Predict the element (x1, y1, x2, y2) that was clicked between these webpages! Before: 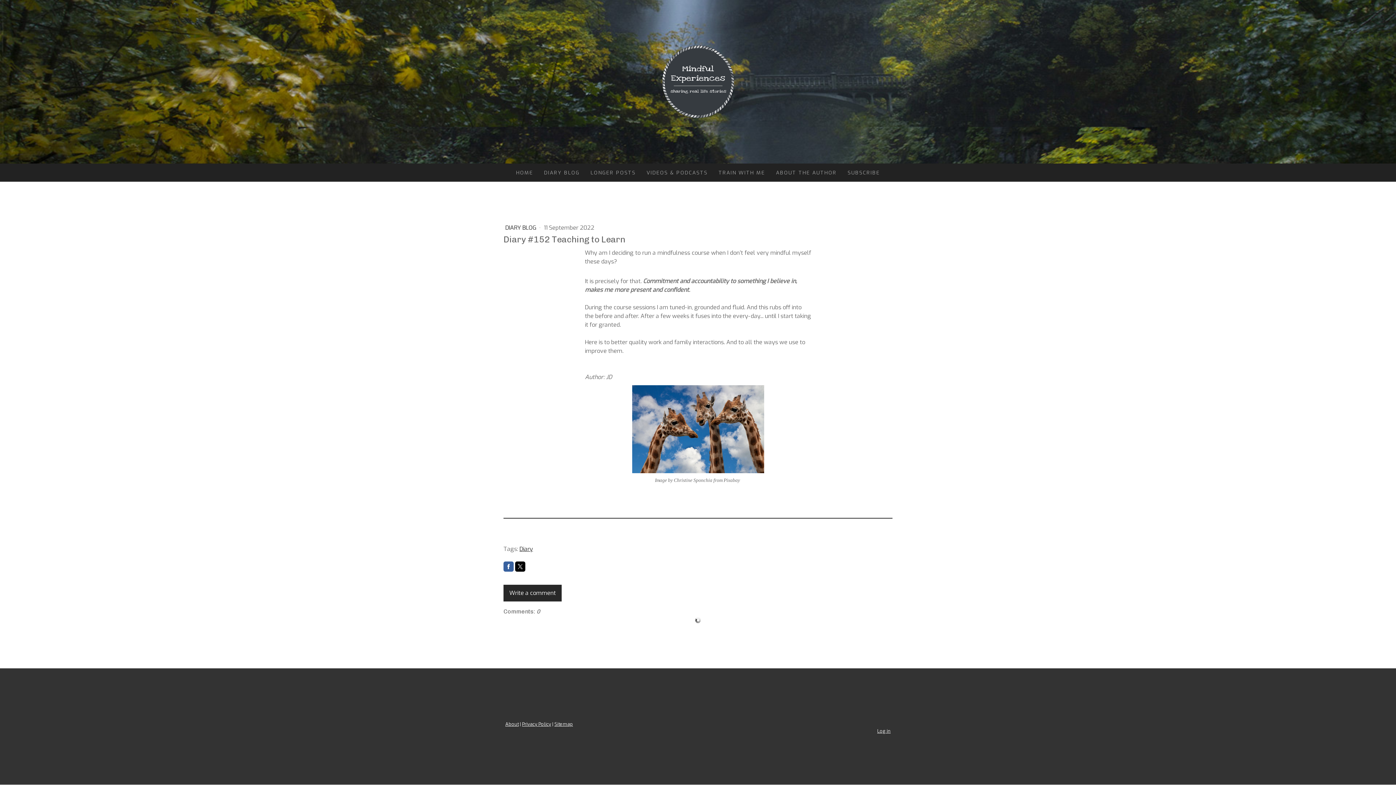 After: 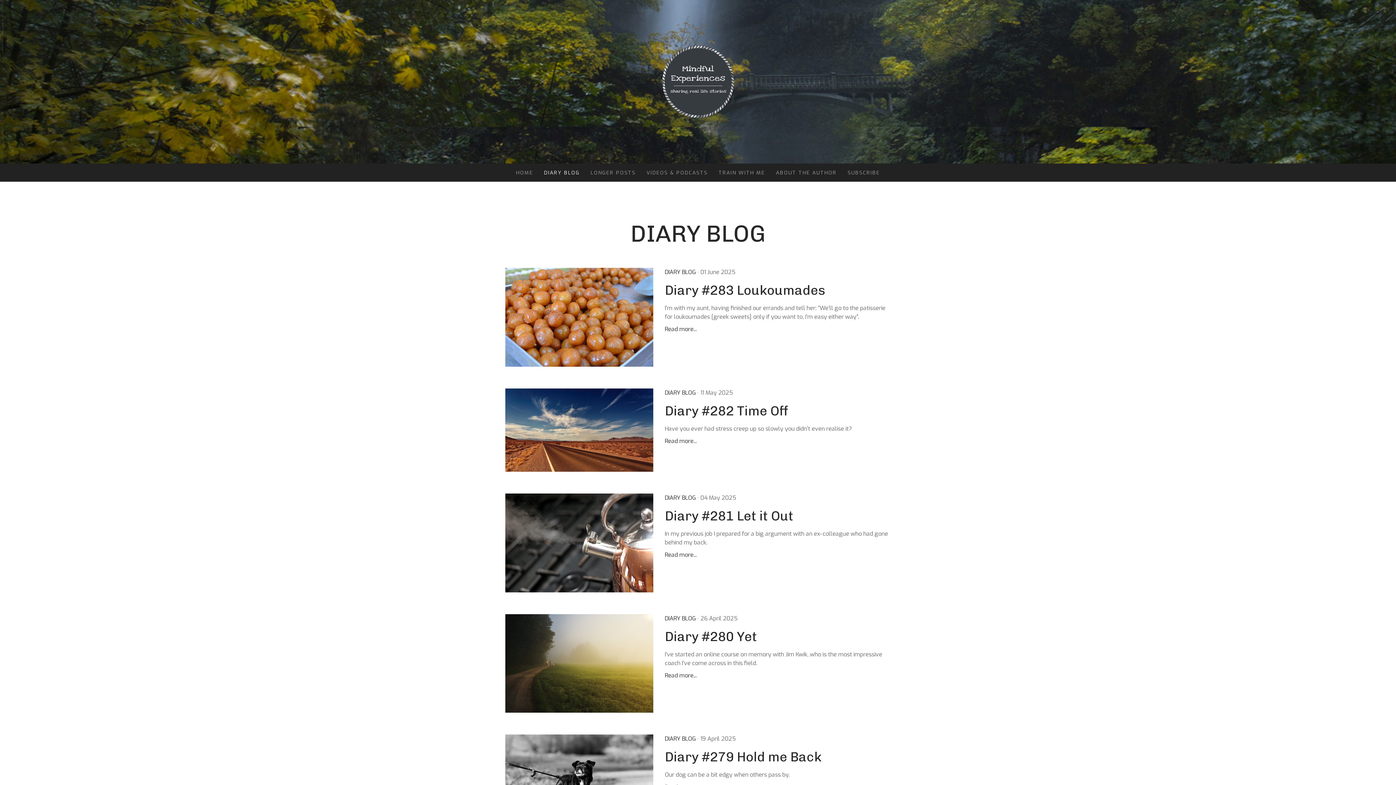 Action: bbox: (538, 163, 585, 181) label: DIARY BLOG